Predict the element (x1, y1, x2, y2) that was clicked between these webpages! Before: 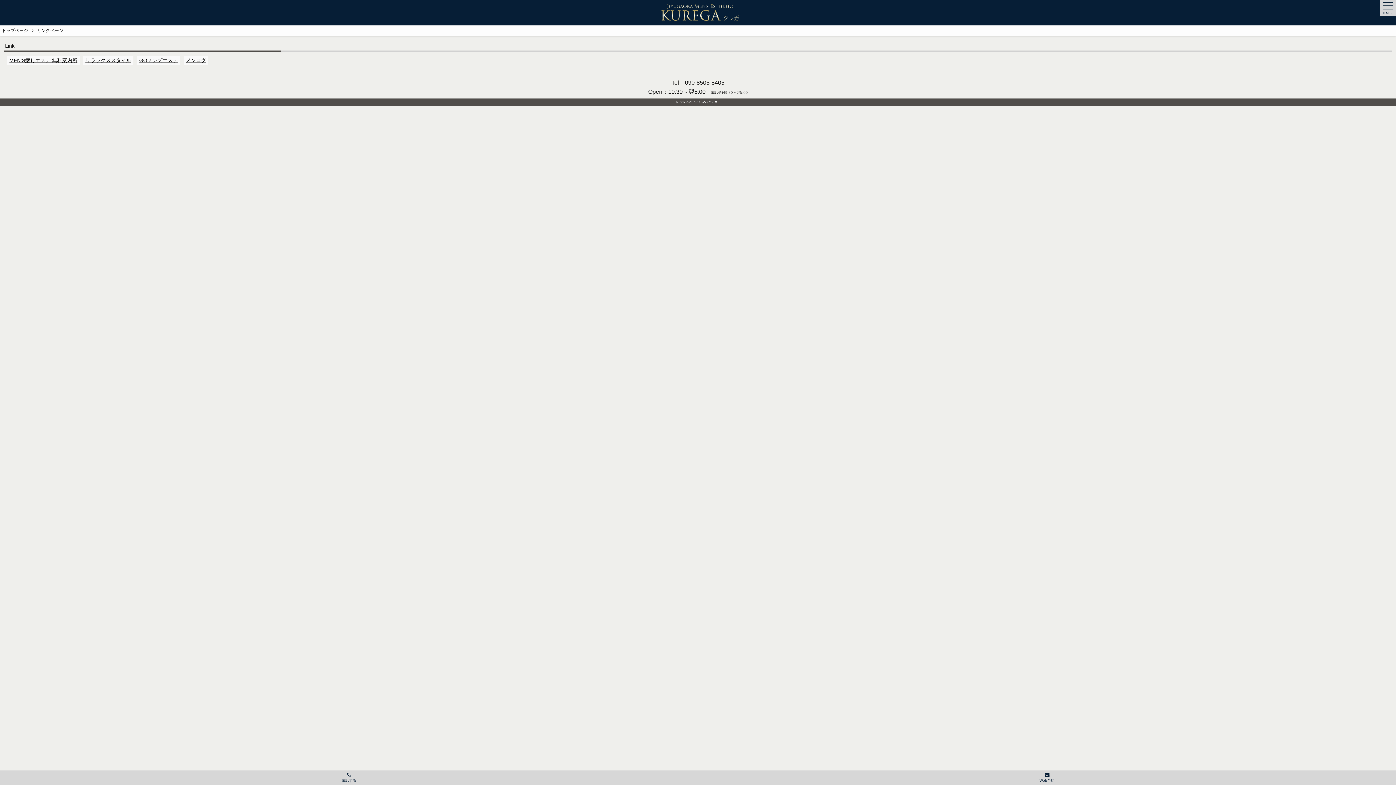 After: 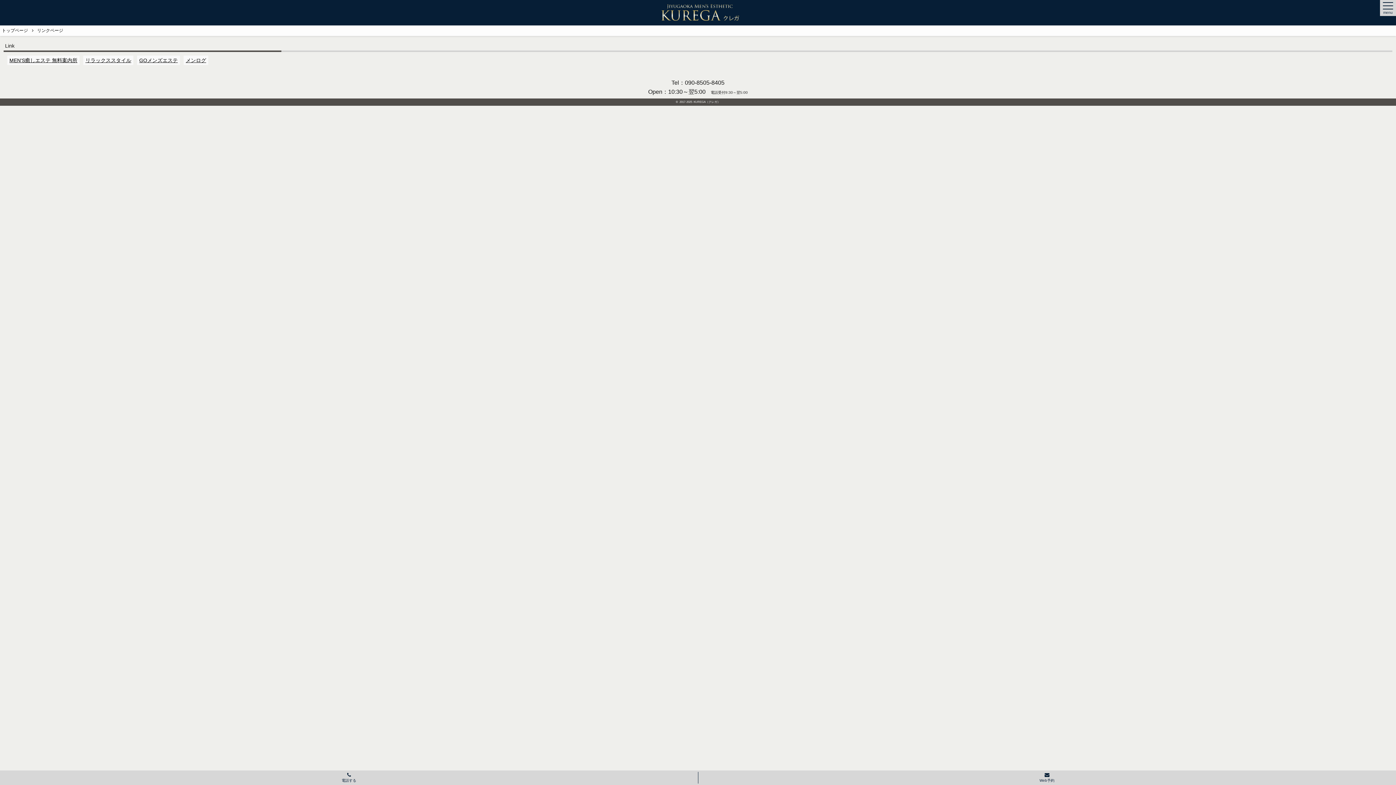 Action: label: GOメンズエステ bbox: (137, 55, 180, 64)